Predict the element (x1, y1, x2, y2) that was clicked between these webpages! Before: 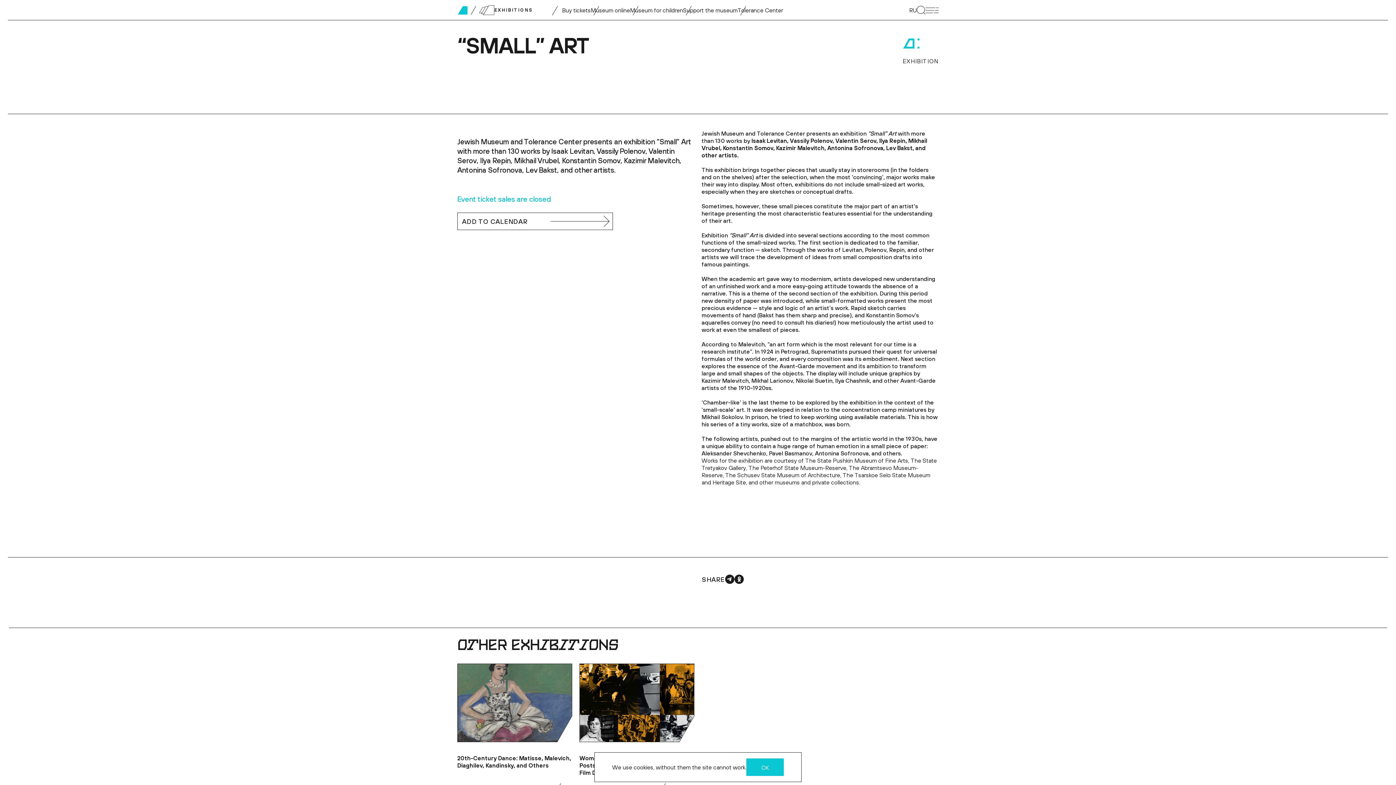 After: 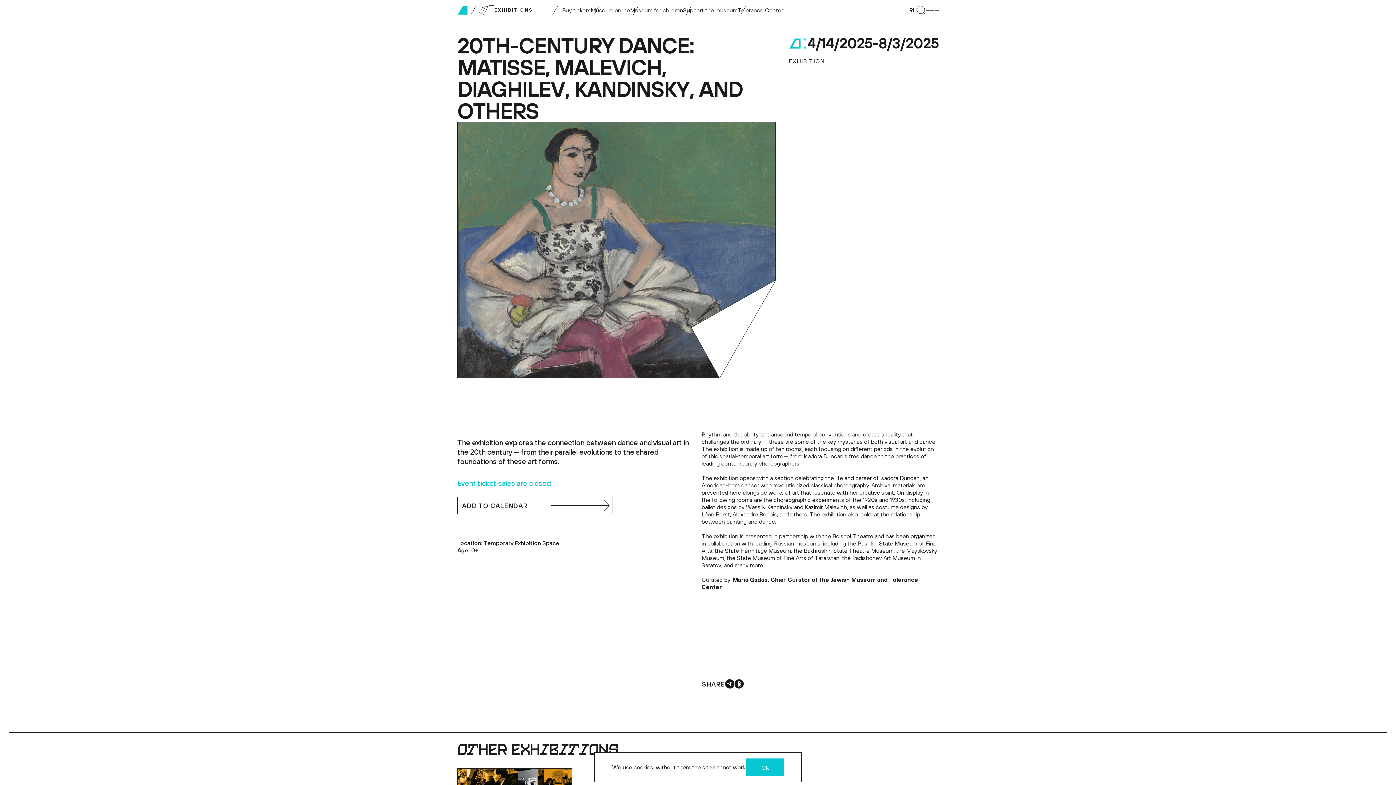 Action: bbox: (457, 754, 572, 769) label: 20th-Century Dance: Matisse, Malevich, Diaghilev, Kandinsky, and Others